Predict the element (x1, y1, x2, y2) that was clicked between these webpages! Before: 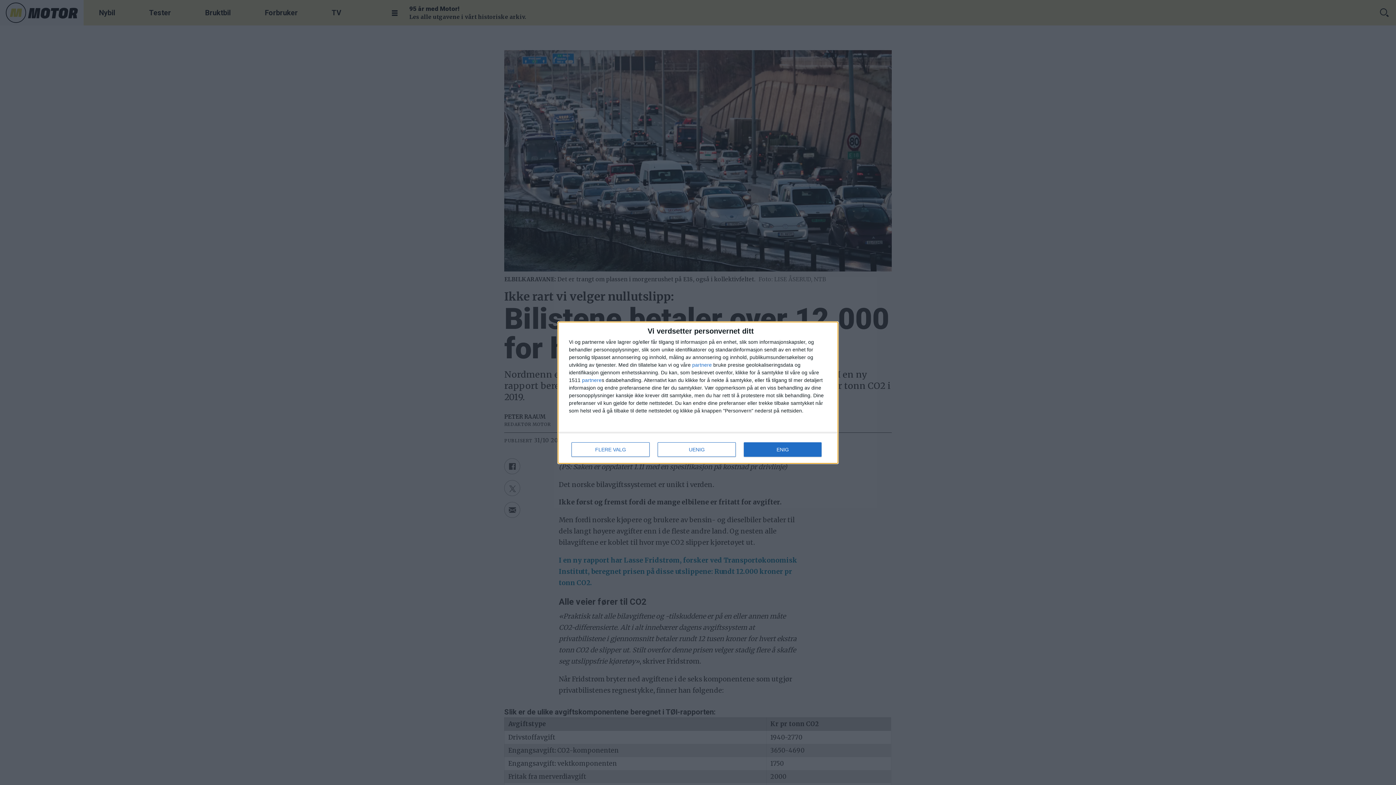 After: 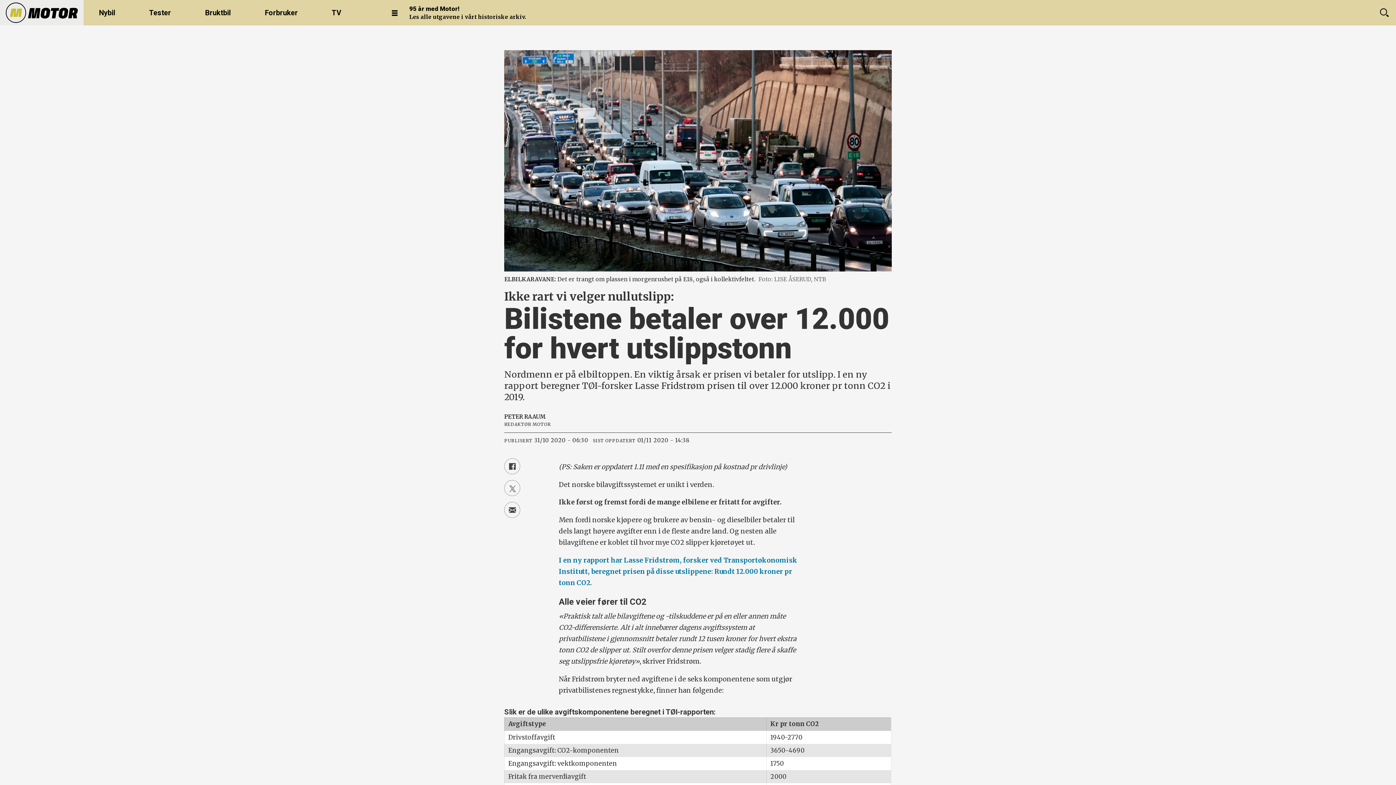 Action: label: UENIG bbox: (657, 442, 736, 456)